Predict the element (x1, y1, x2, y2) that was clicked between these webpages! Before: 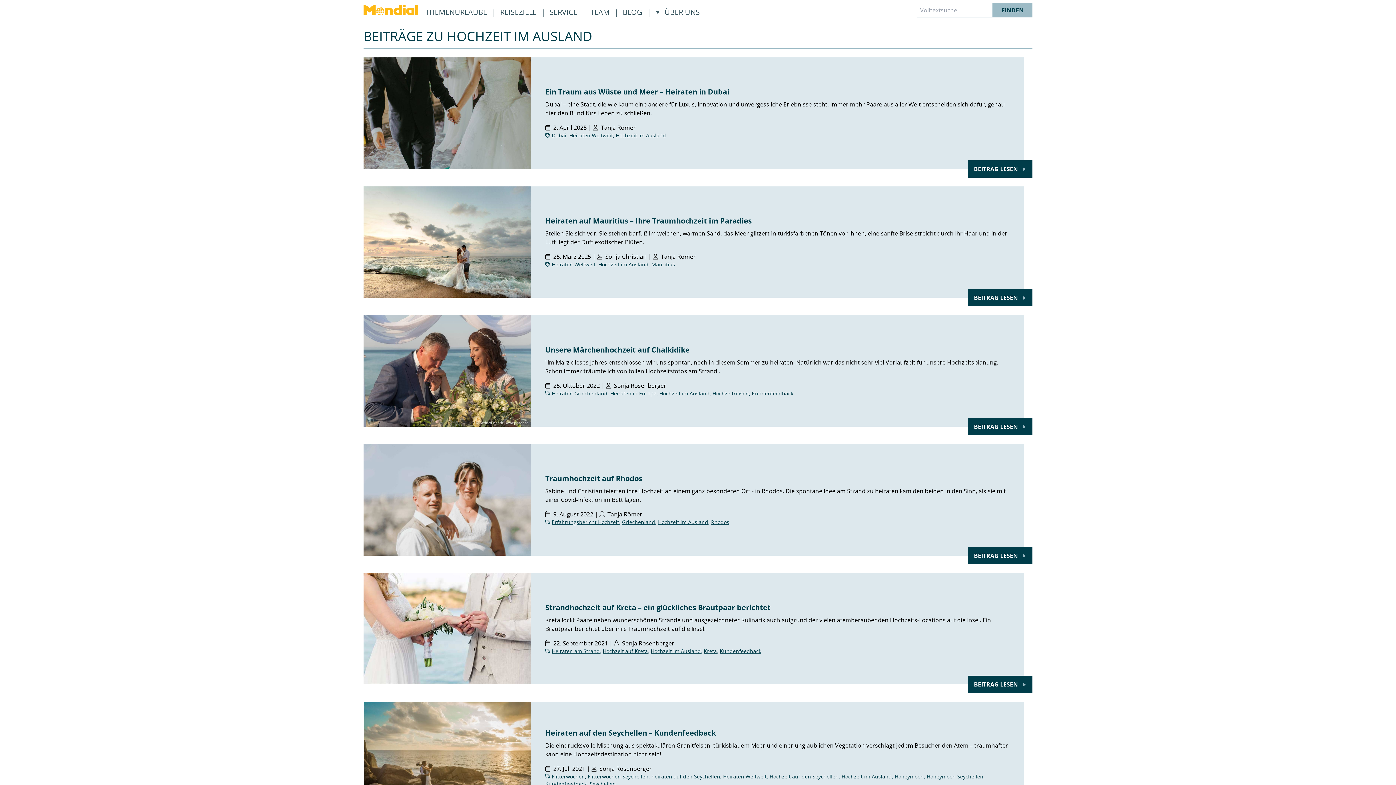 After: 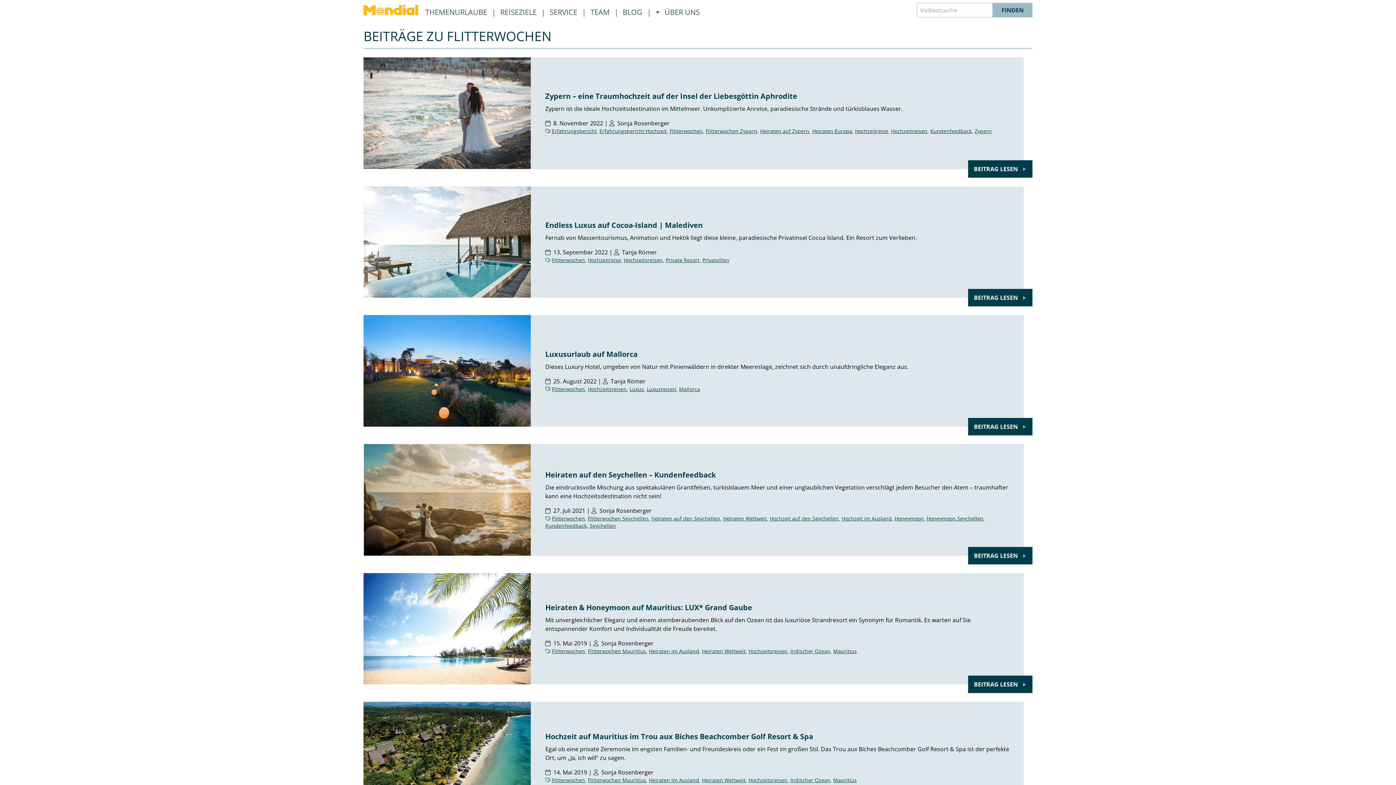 Action: bbox: (552, 773, 585, 780) label: Flitterwochen